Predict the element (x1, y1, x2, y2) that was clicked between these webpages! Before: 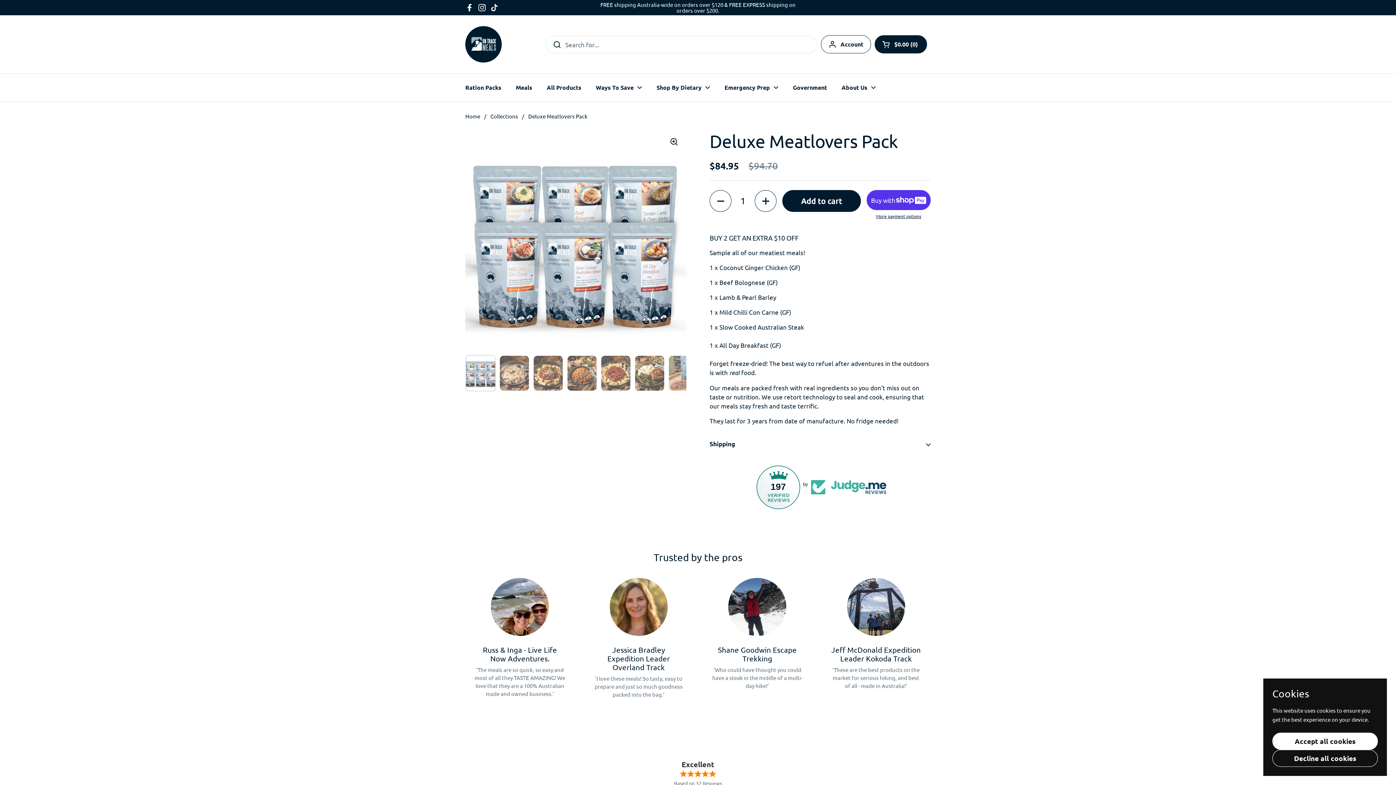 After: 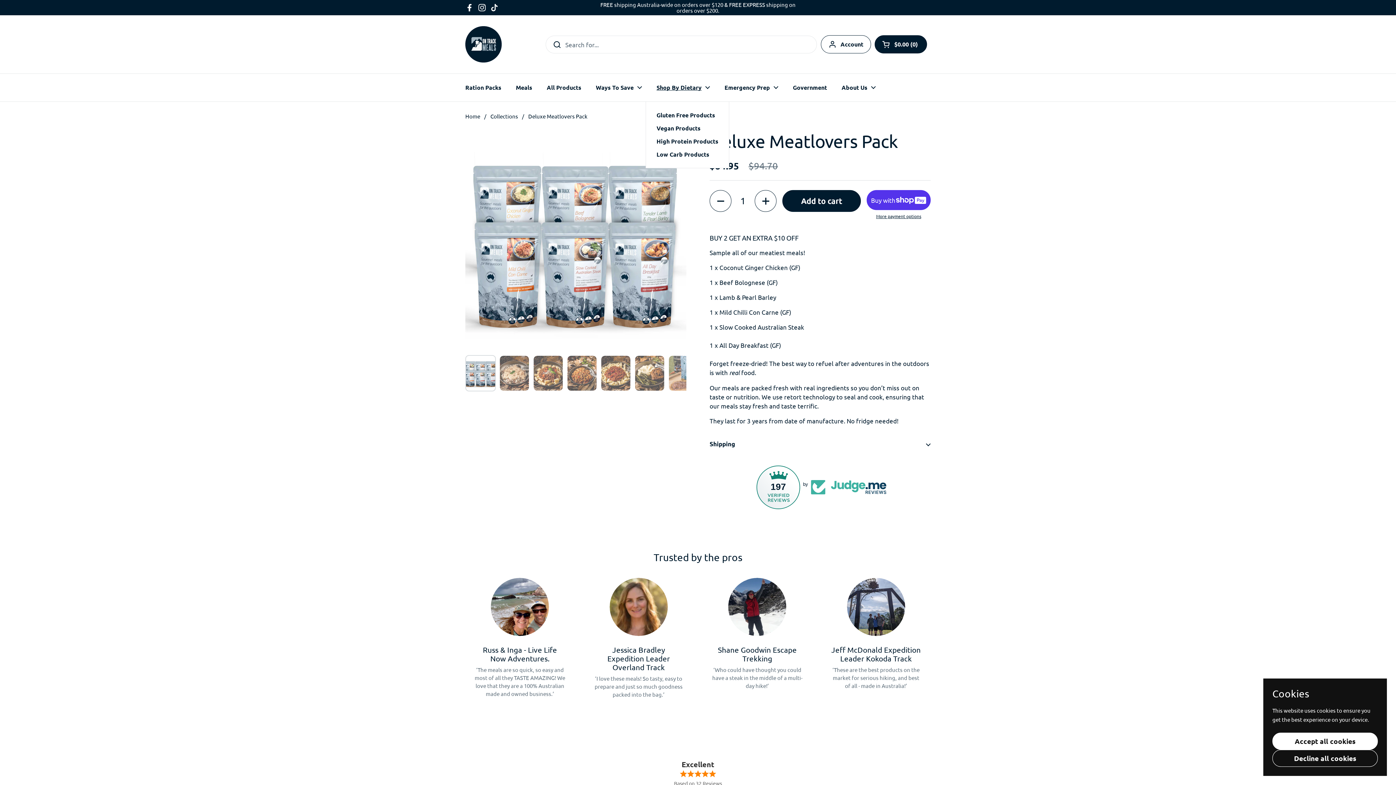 Action: label: Shop By Dietary bbox: (649, 79, 717, 96)